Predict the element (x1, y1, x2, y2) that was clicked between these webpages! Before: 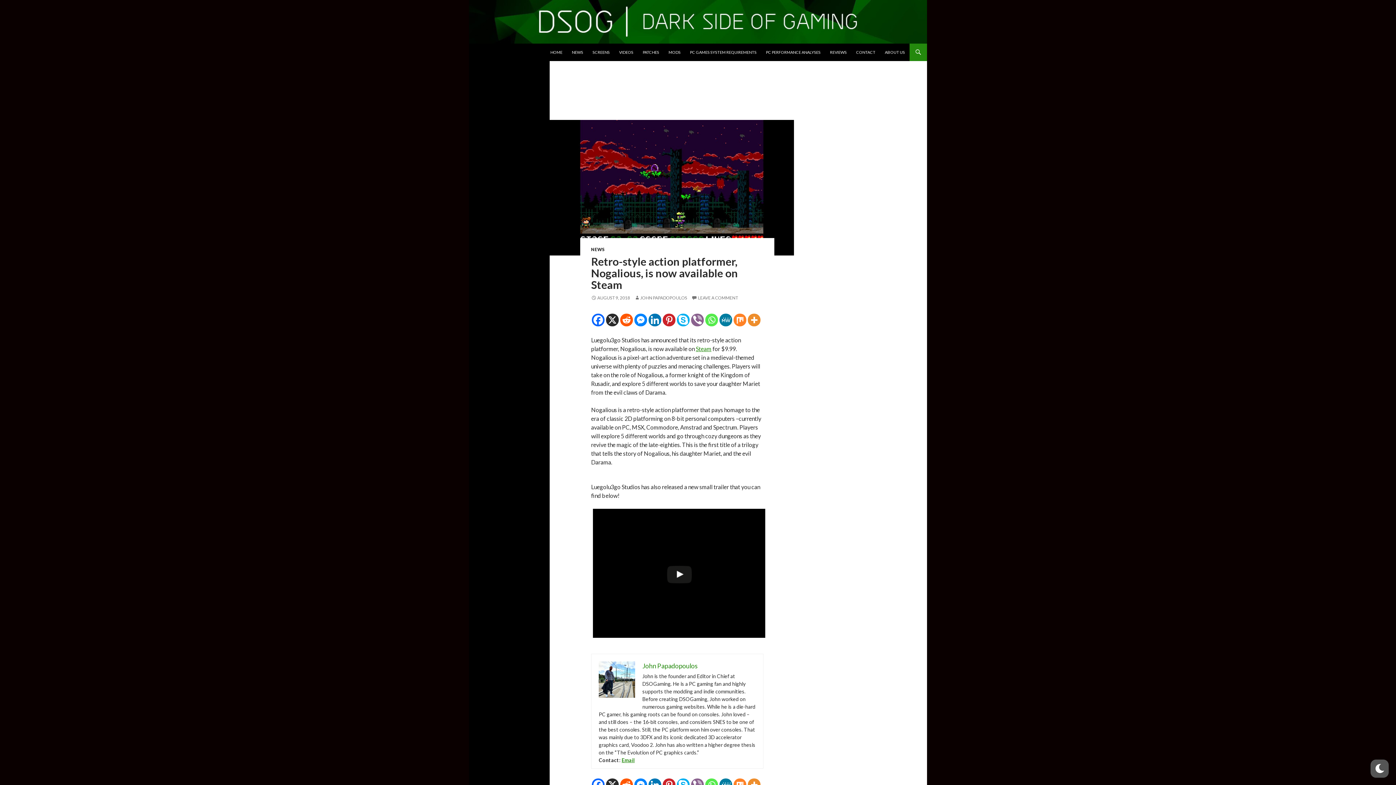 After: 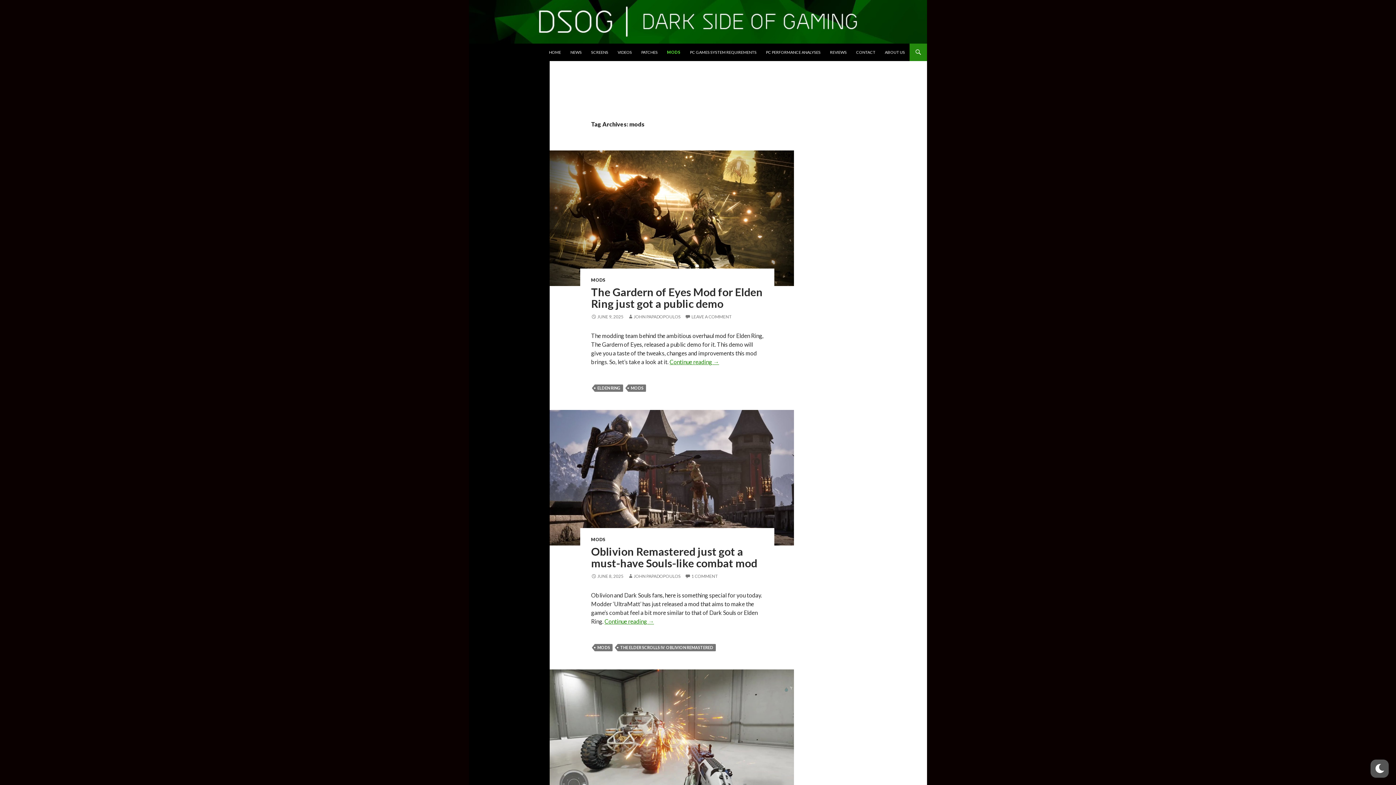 Action: bbox: (664, 43, 685, 61) label: MODS